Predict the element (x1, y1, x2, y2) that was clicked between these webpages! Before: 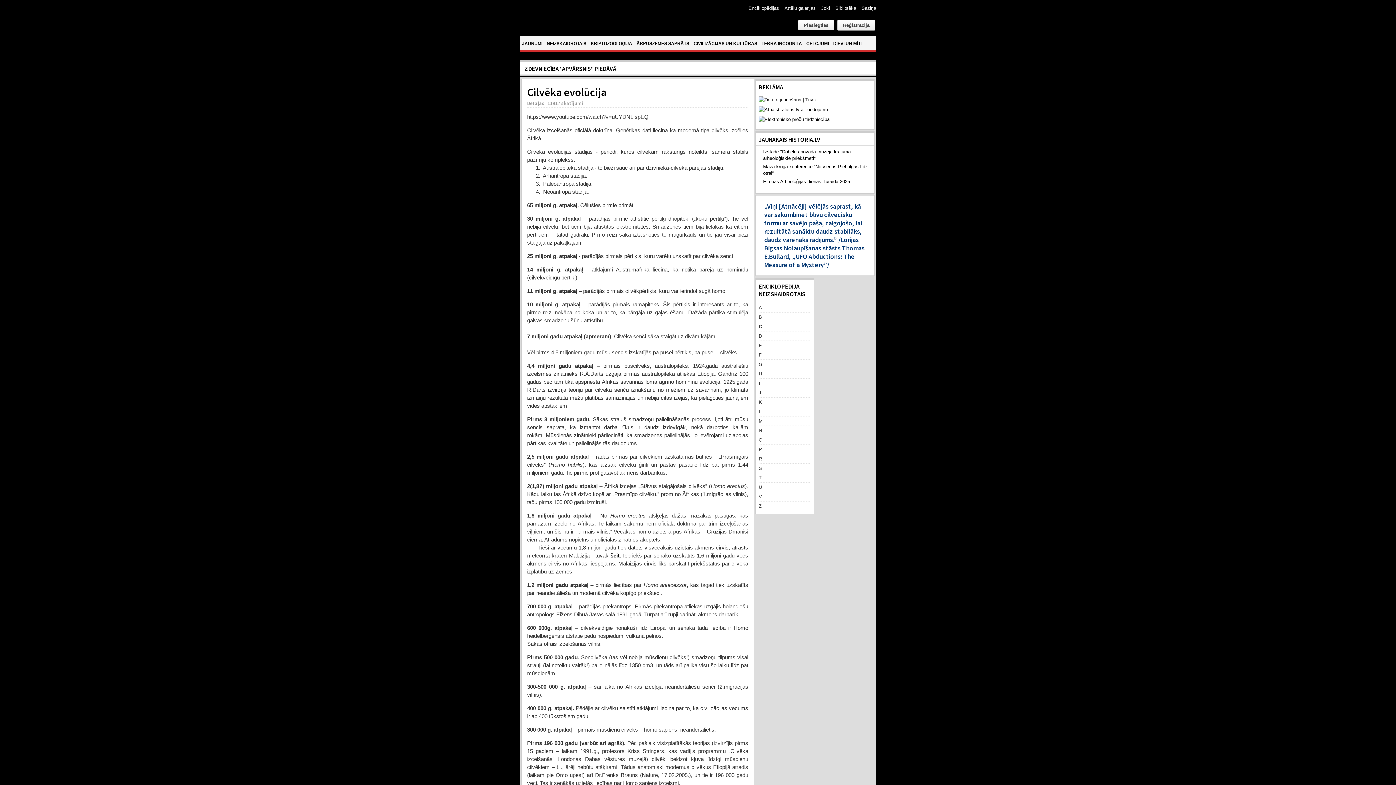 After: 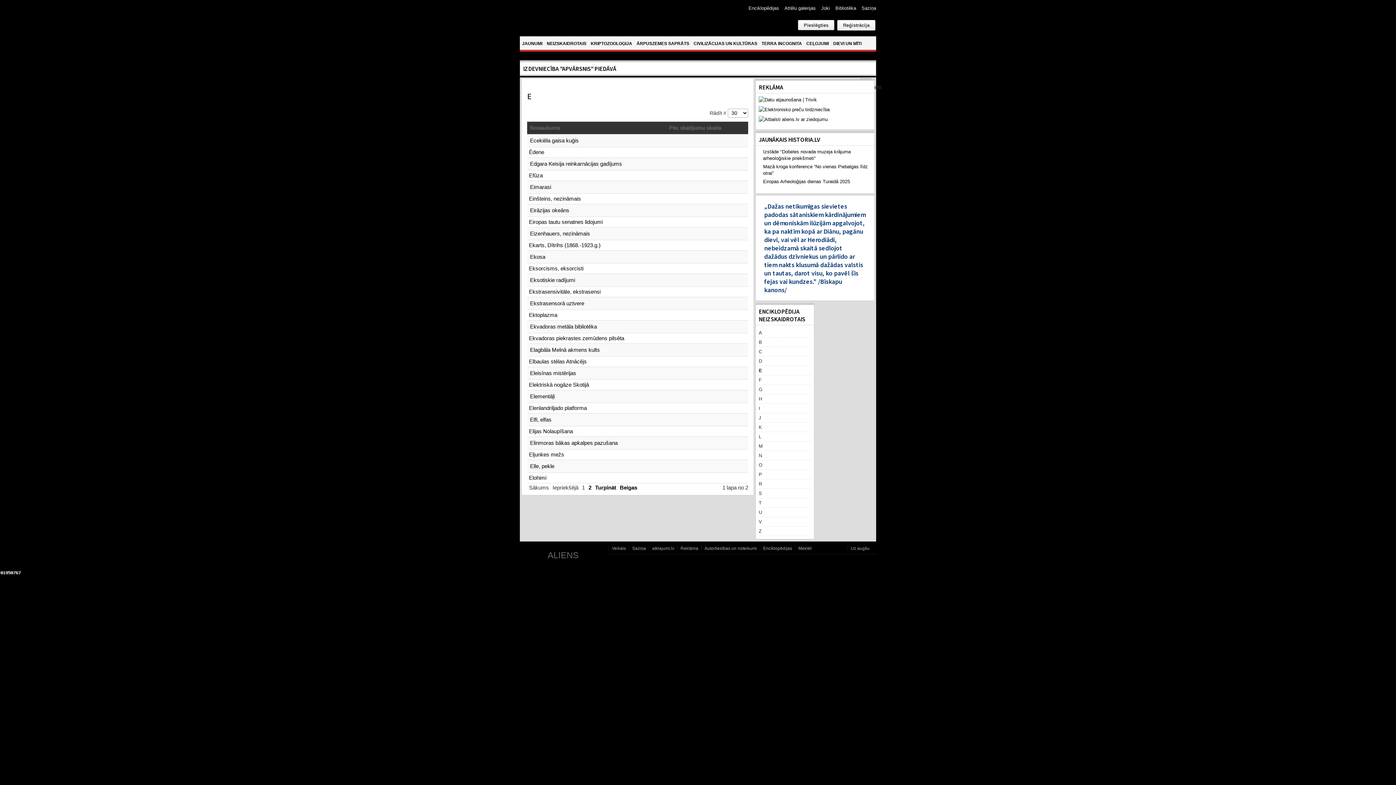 Action: bbox: (758, 341, 811, 350) label: E